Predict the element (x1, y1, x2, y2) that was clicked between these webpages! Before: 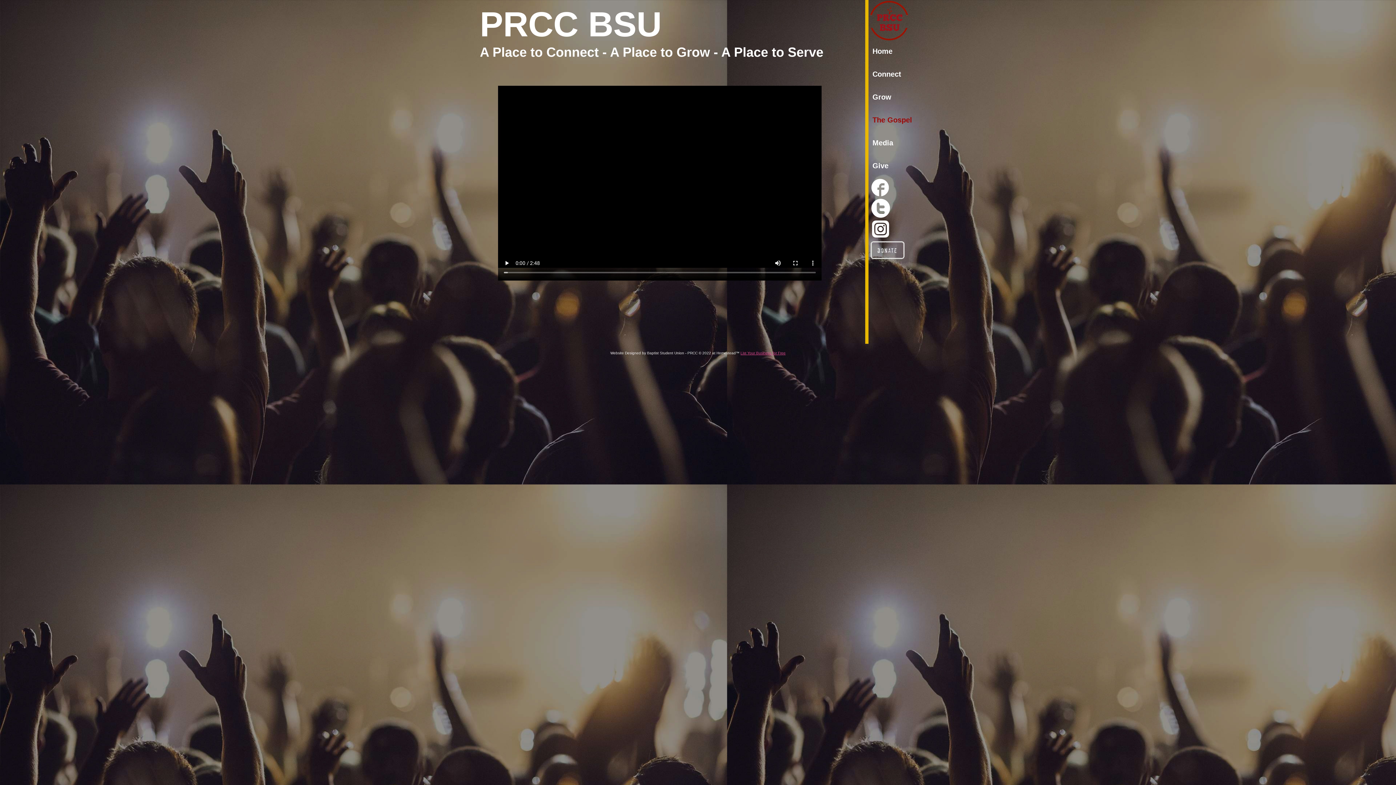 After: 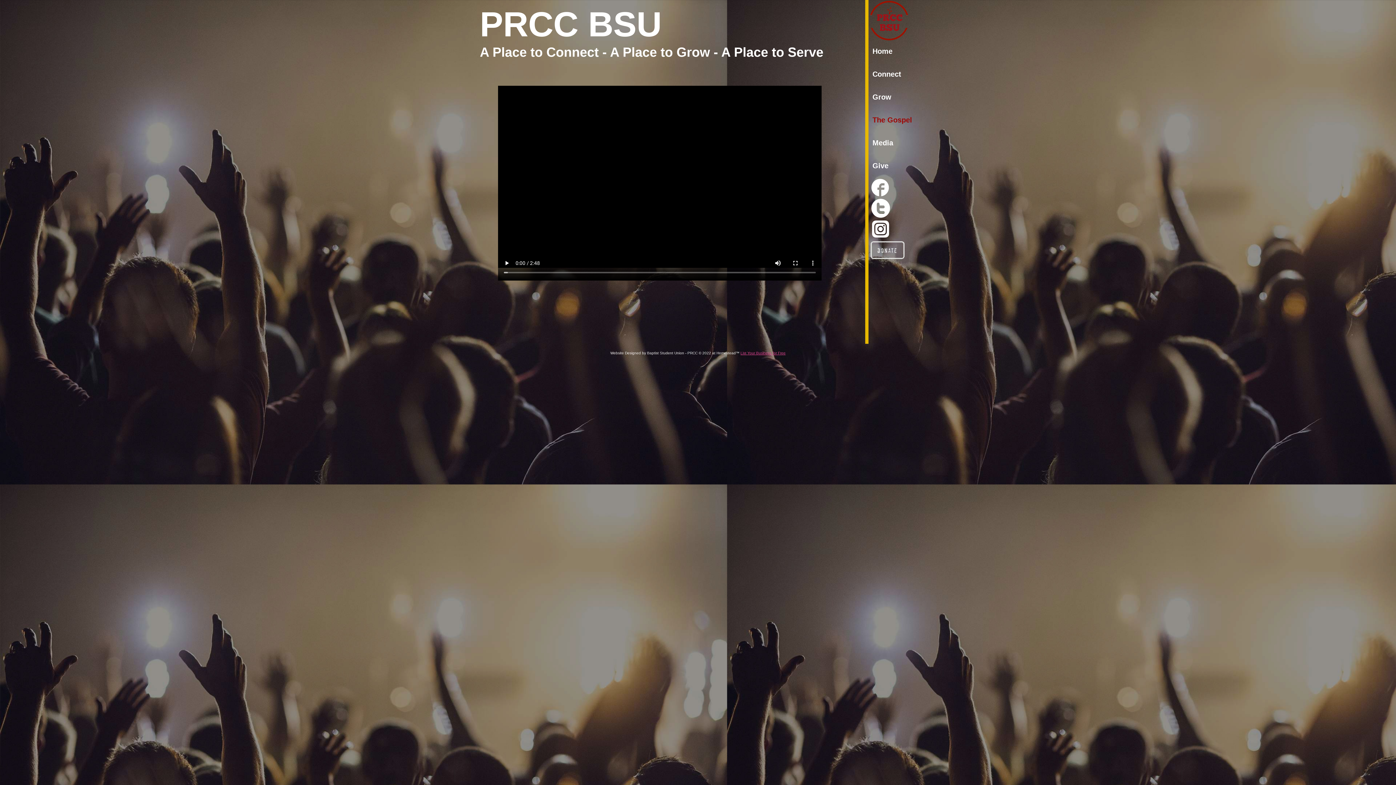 Action: bbox: (871, 178, 889, 196)